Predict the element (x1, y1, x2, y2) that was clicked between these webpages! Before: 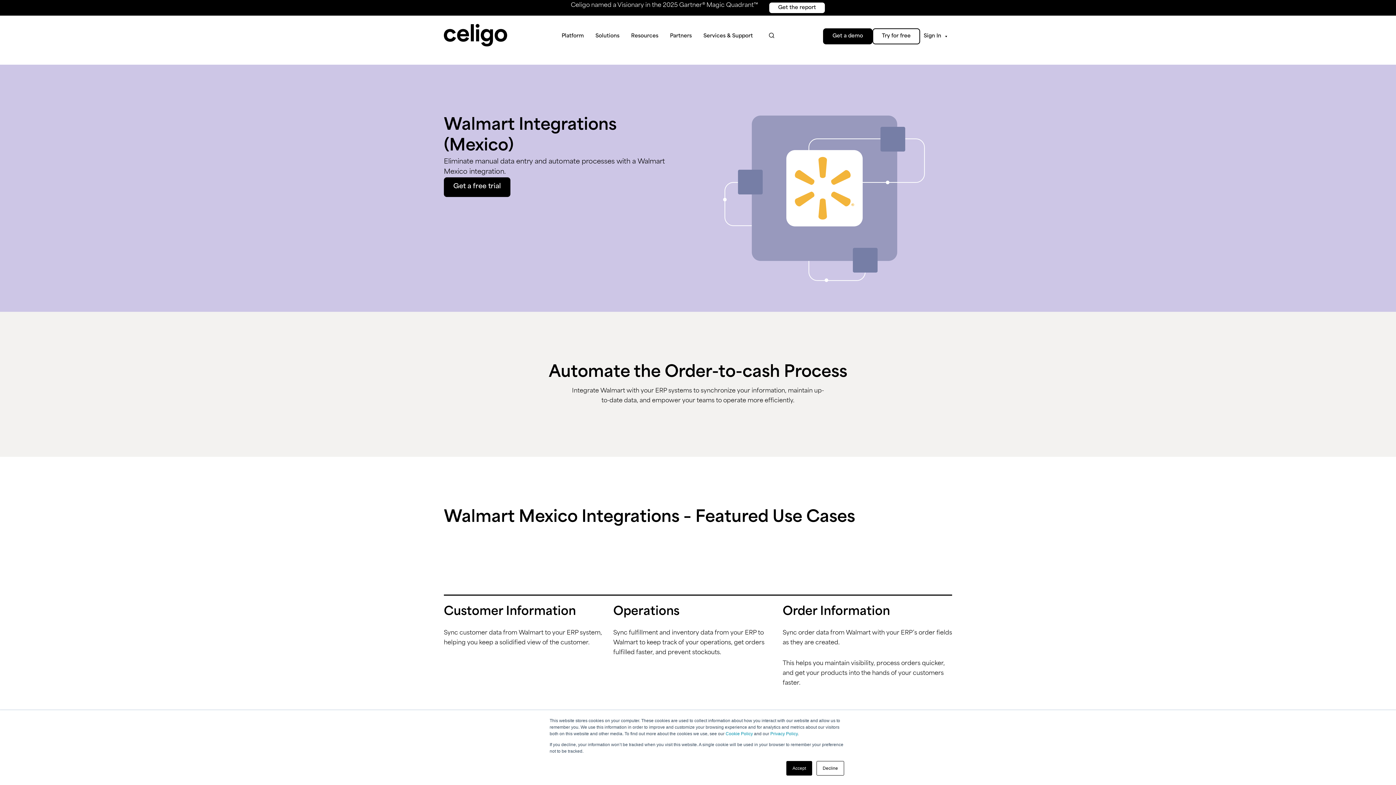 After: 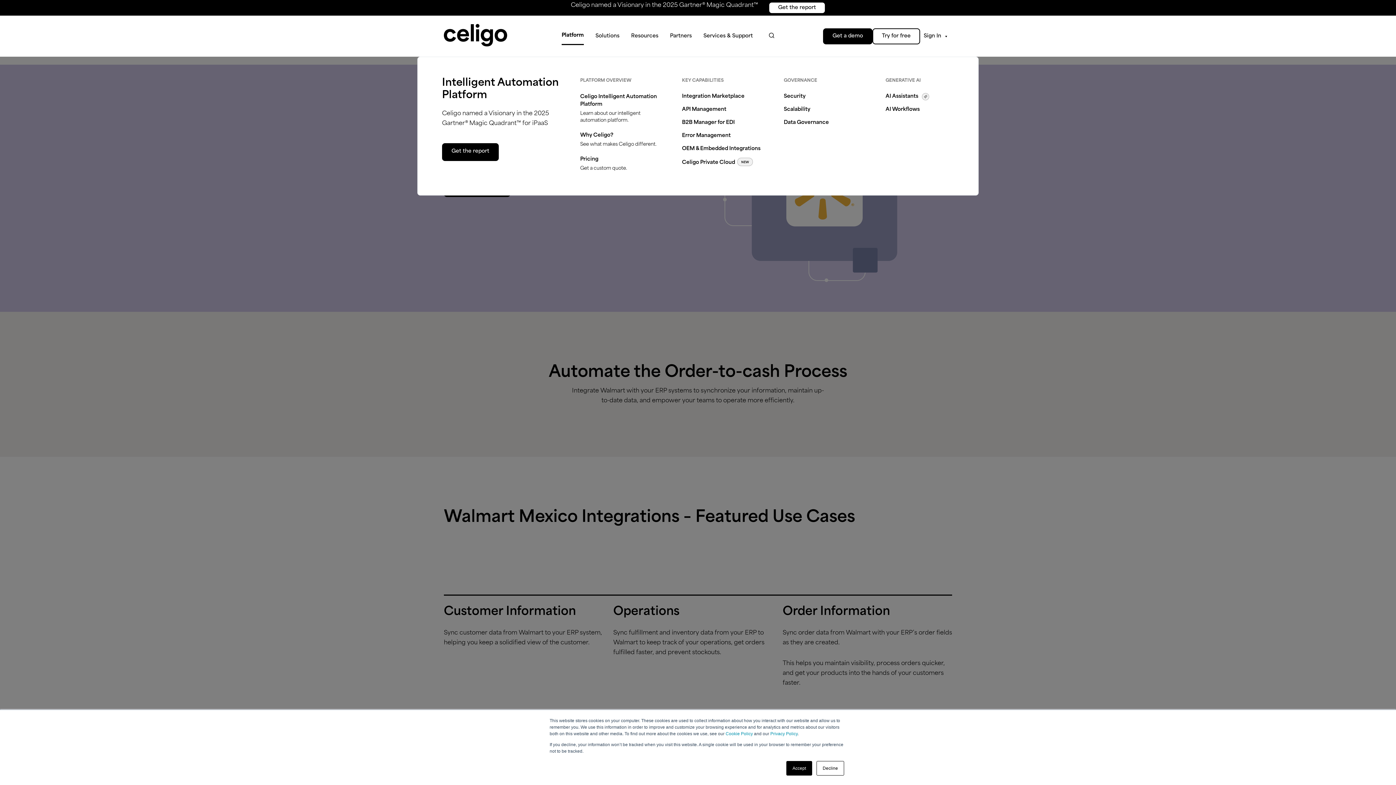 Action: bbox: (561, 27, 584, 44) label: Platform